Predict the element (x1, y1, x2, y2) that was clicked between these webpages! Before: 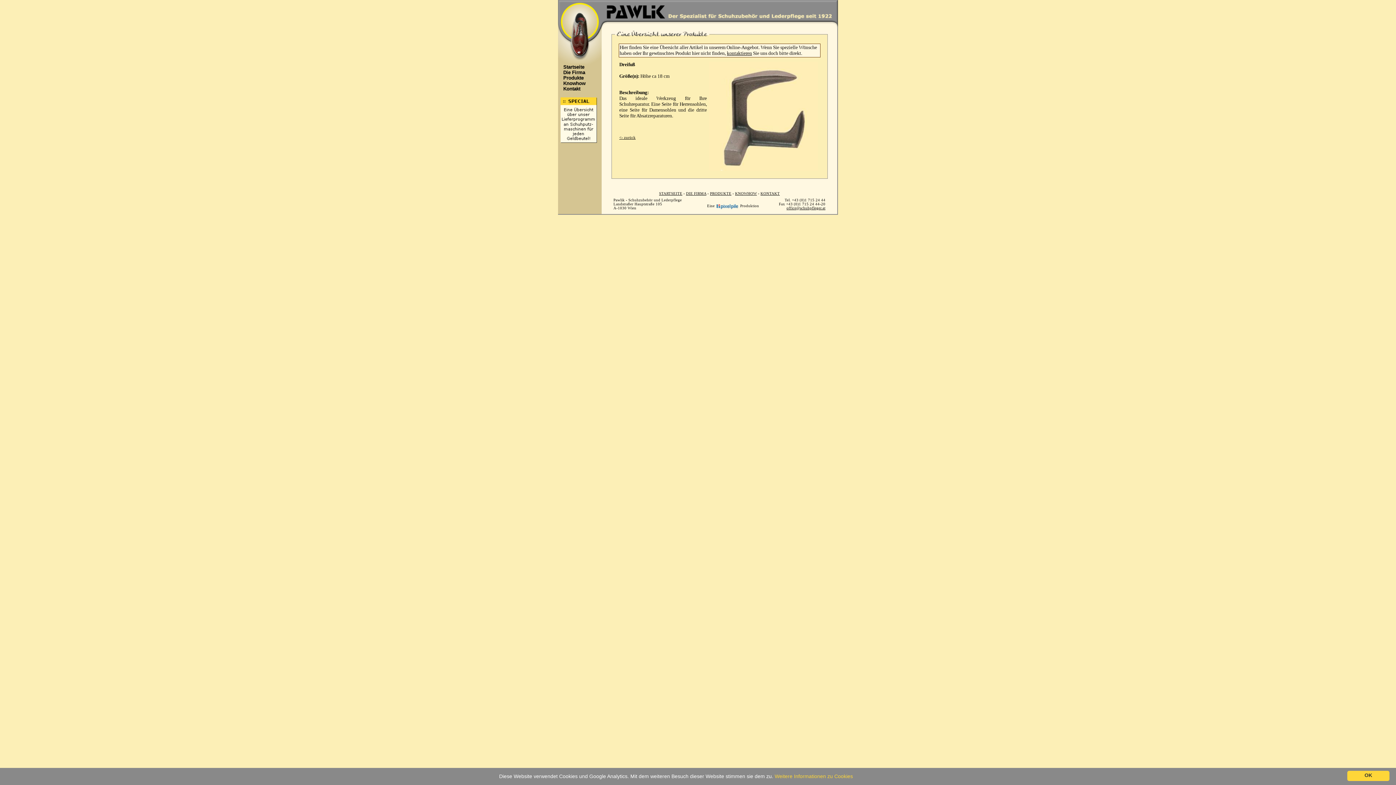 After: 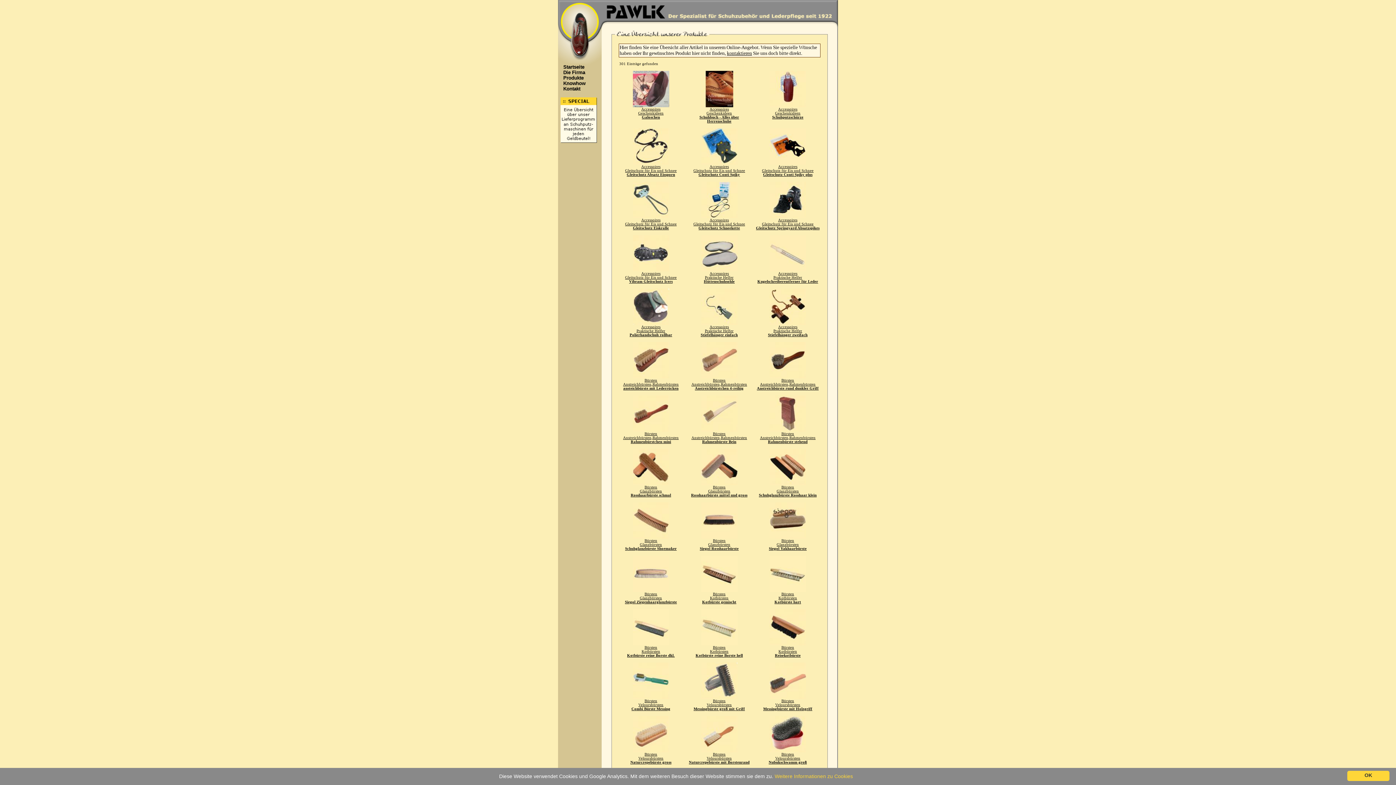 Action: label: <- zurück bbox: (619, 135, 635, 139)